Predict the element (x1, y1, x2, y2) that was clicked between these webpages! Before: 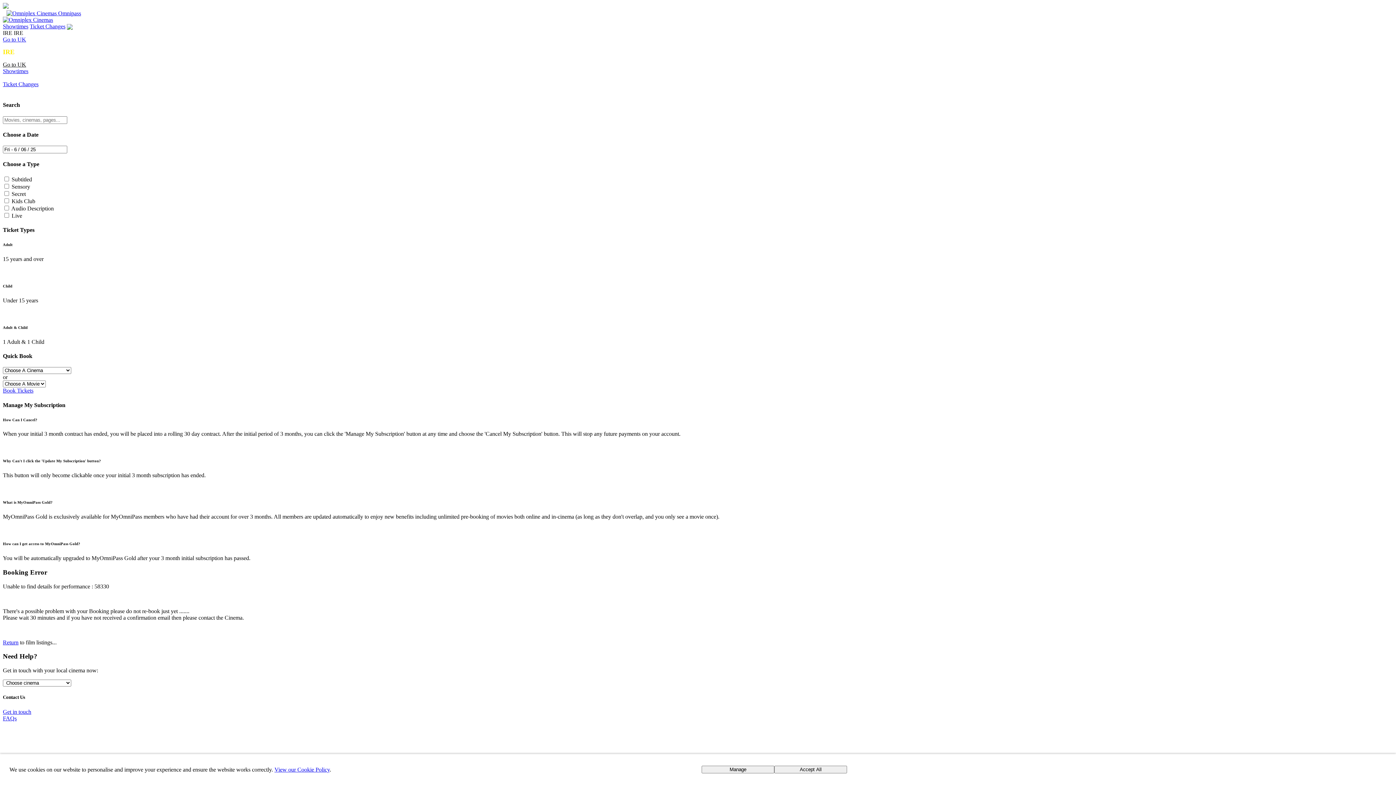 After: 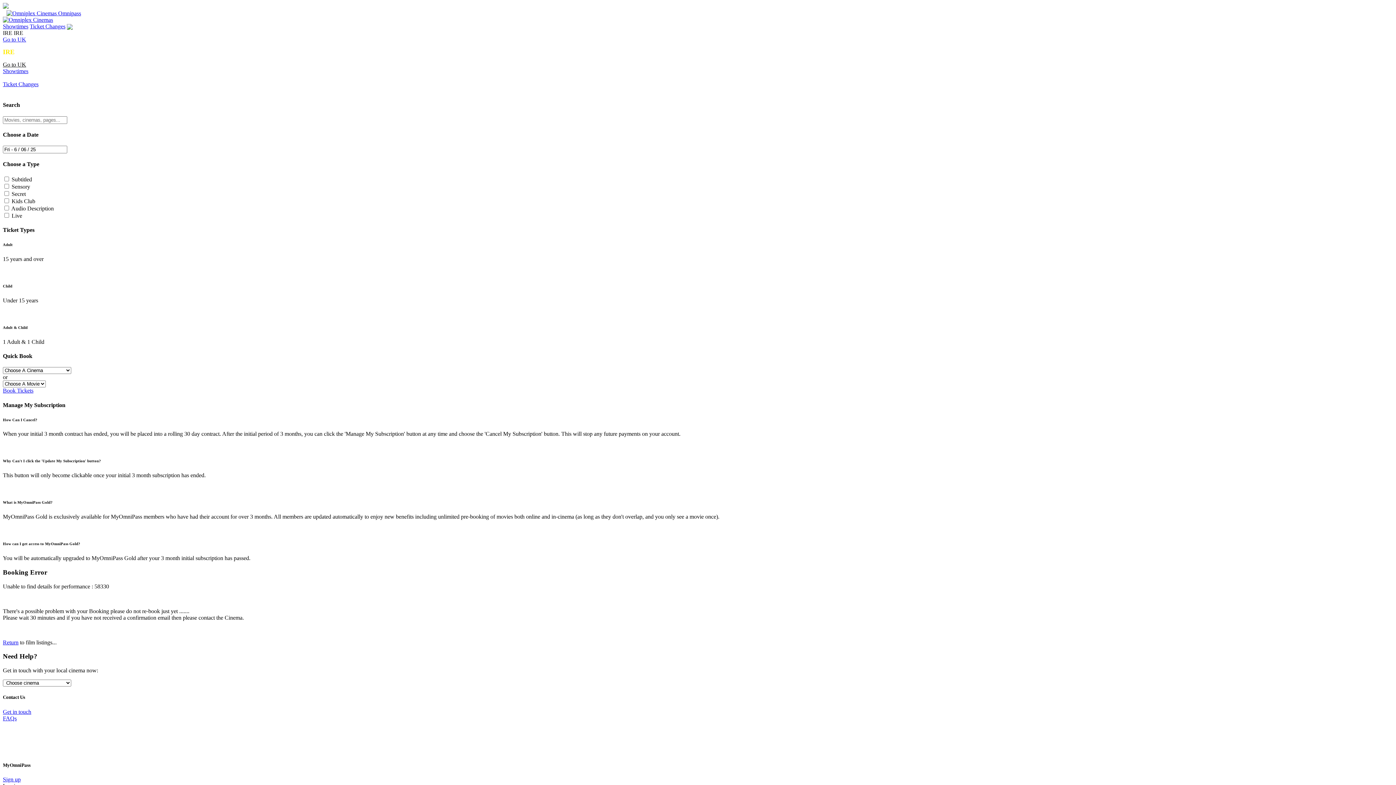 Action: bbox: (774, 766, 847, 773) label: Accept All